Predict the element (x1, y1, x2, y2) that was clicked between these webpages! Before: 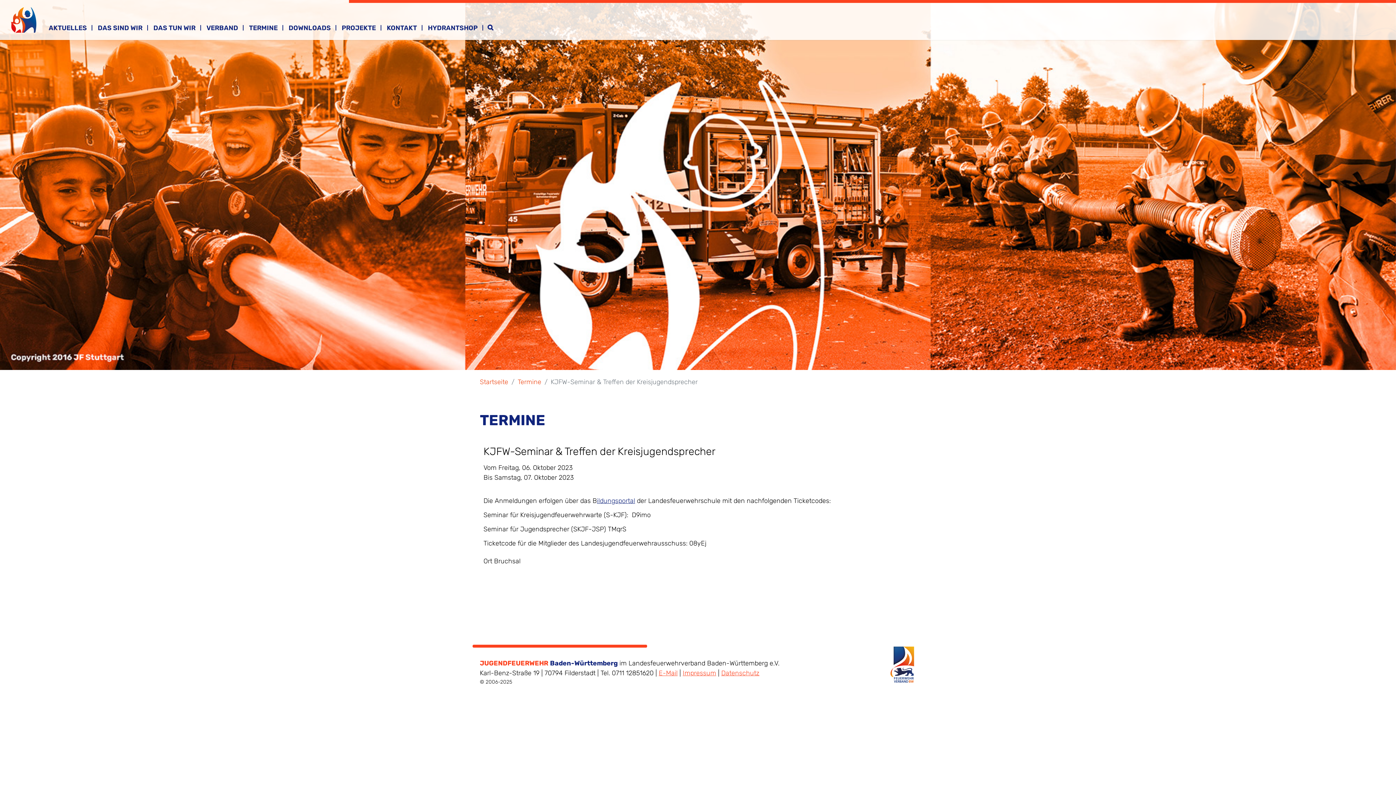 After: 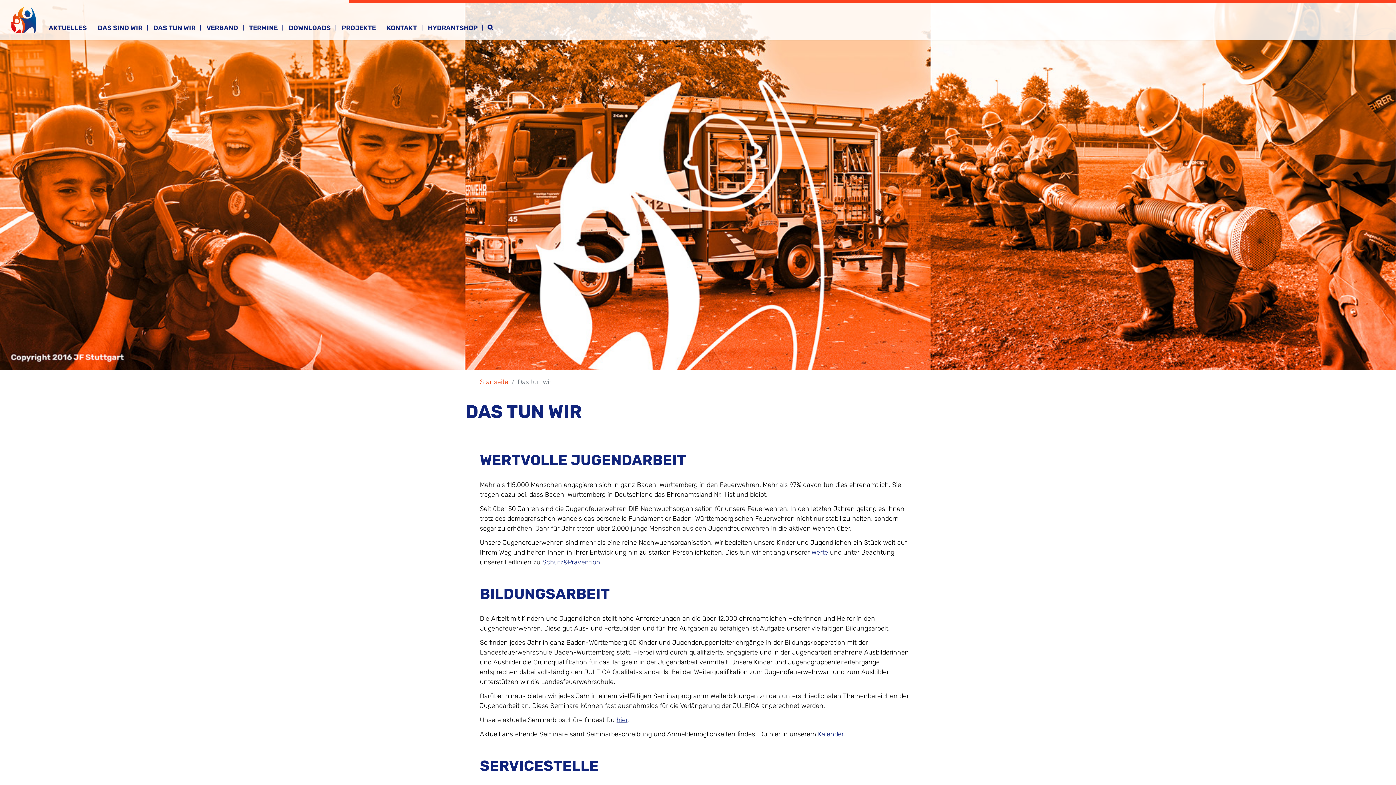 Action: label: DAS TUN WIR bbox: (147, 23, 201, 33)